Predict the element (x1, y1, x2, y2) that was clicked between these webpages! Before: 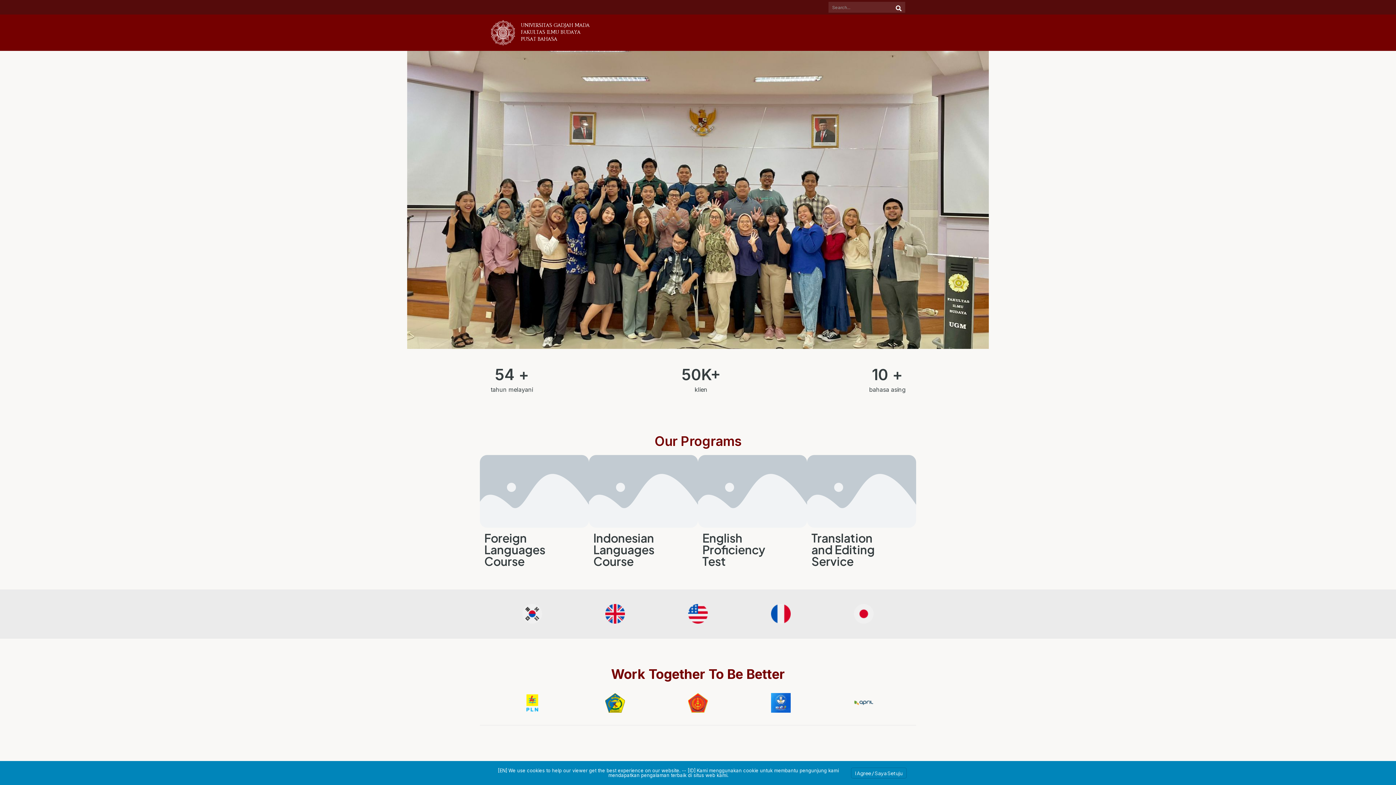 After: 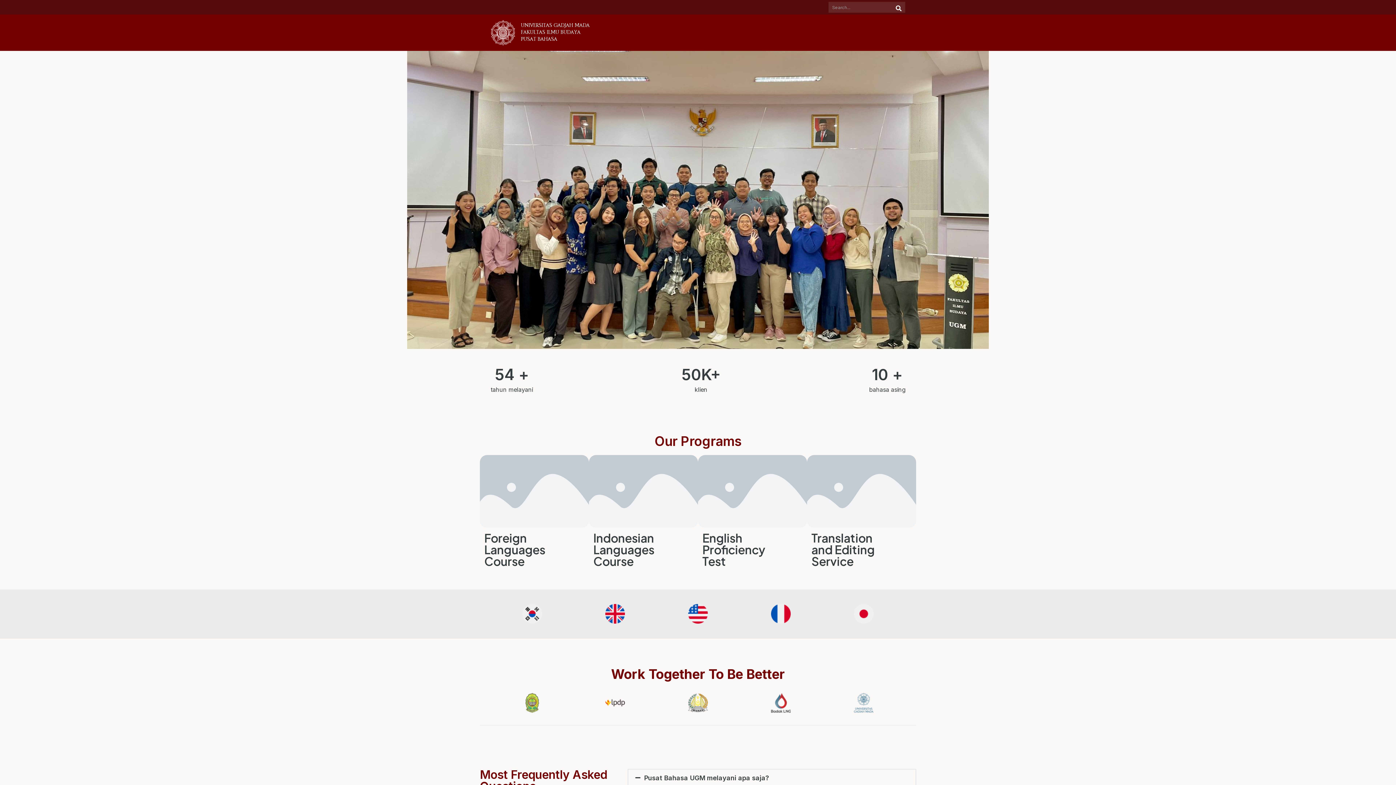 Action: bbox: (851, 767, 906, 778) label: I Agree / Saya Setuju